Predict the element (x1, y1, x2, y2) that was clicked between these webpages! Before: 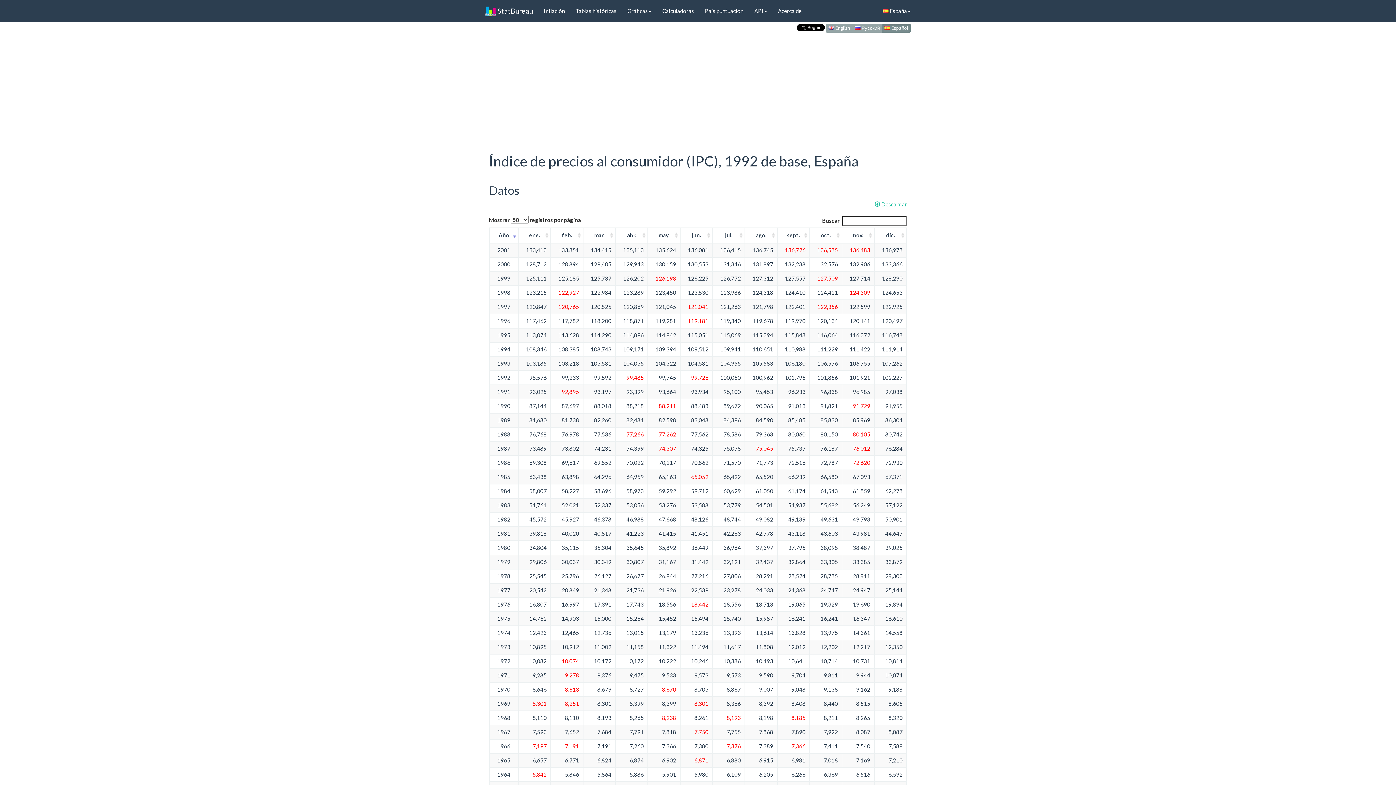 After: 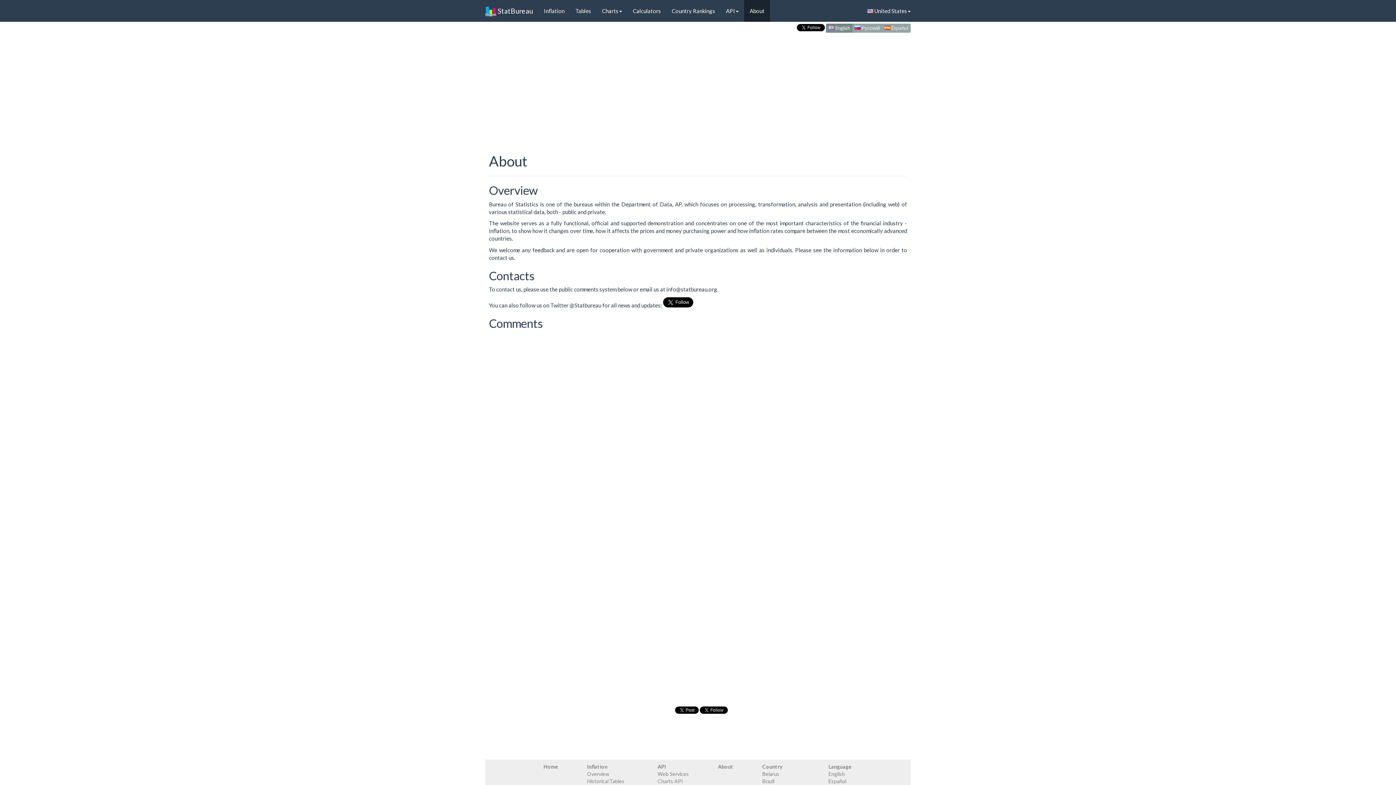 Action: label: Acerca de bbox: (772, 0, 807, 21)